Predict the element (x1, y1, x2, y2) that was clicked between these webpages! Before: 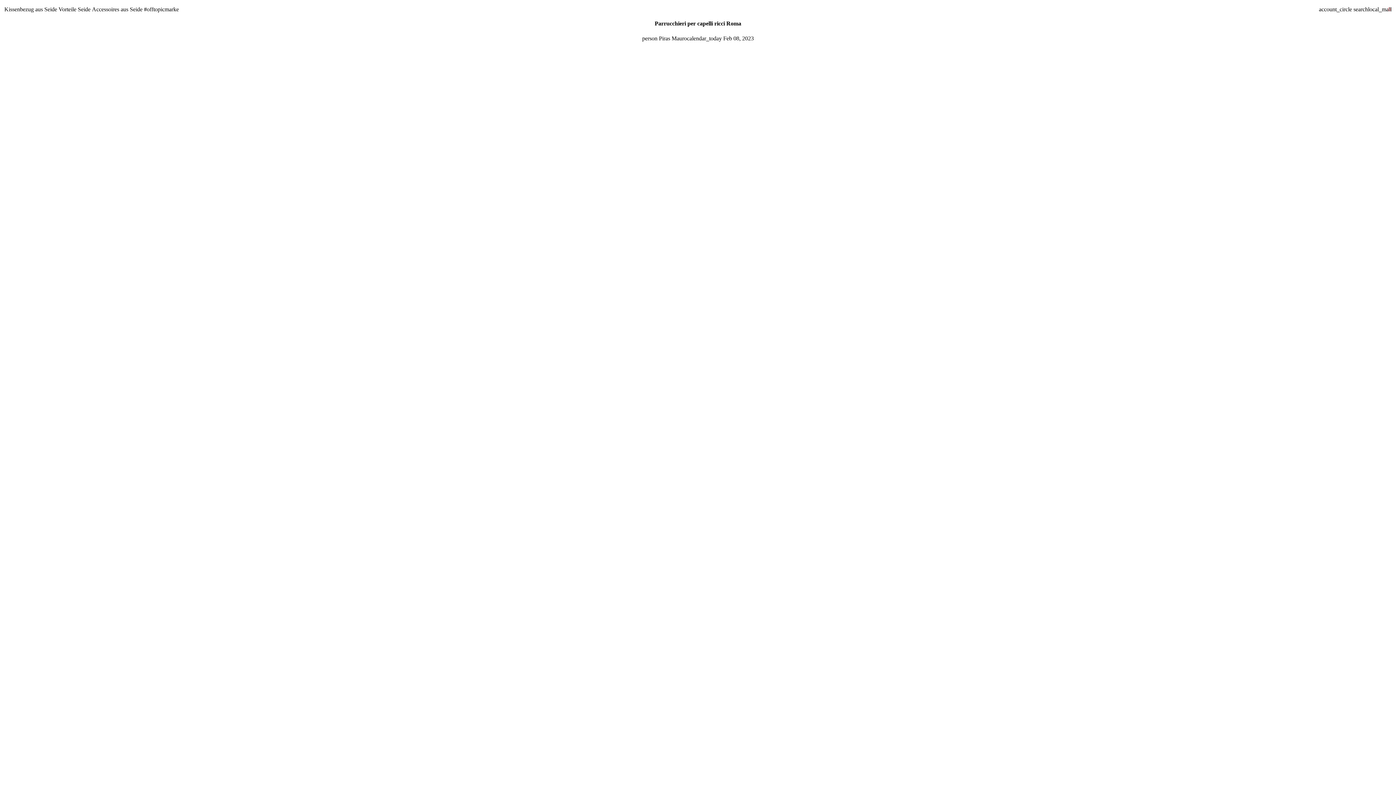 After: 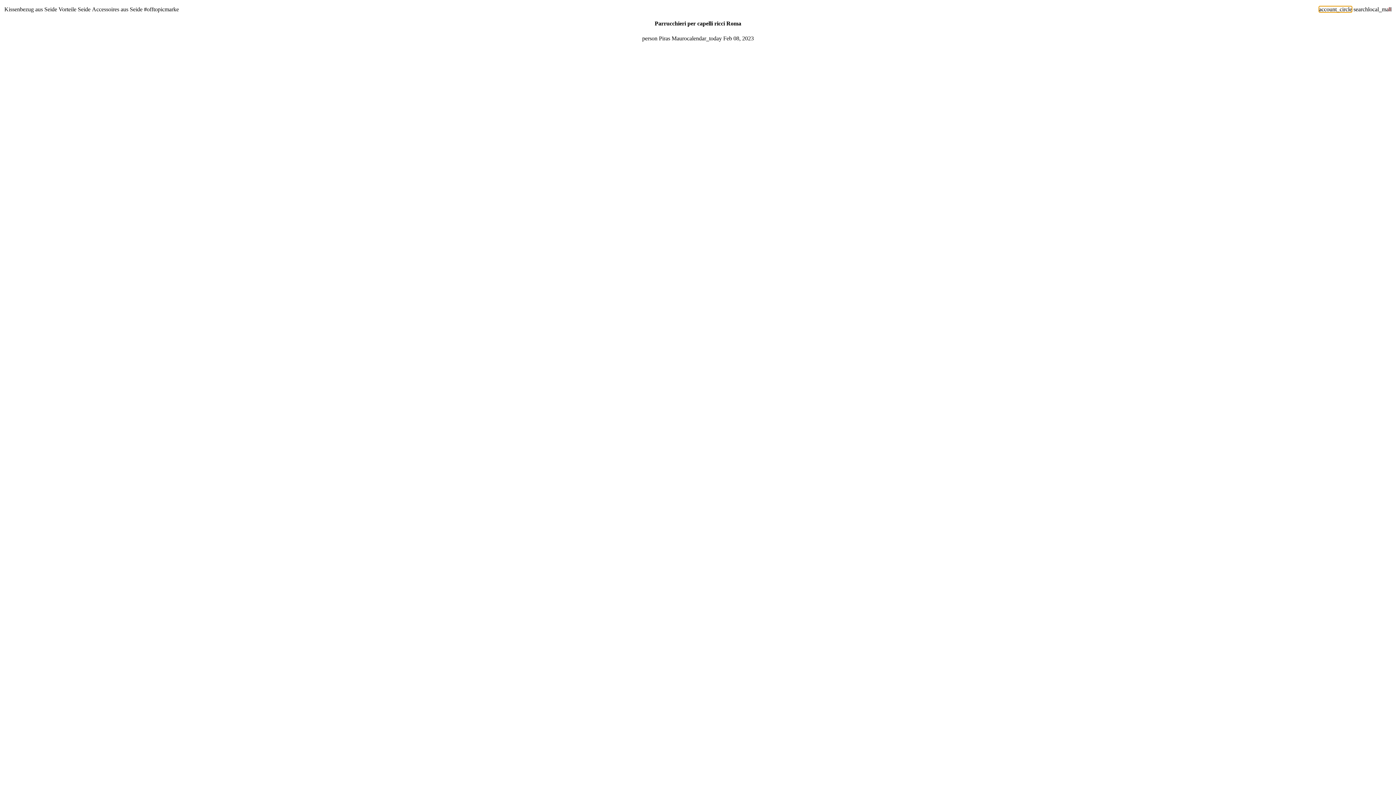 Action: bbox: (1319, 6, 1352, 12) label: Anmeldung